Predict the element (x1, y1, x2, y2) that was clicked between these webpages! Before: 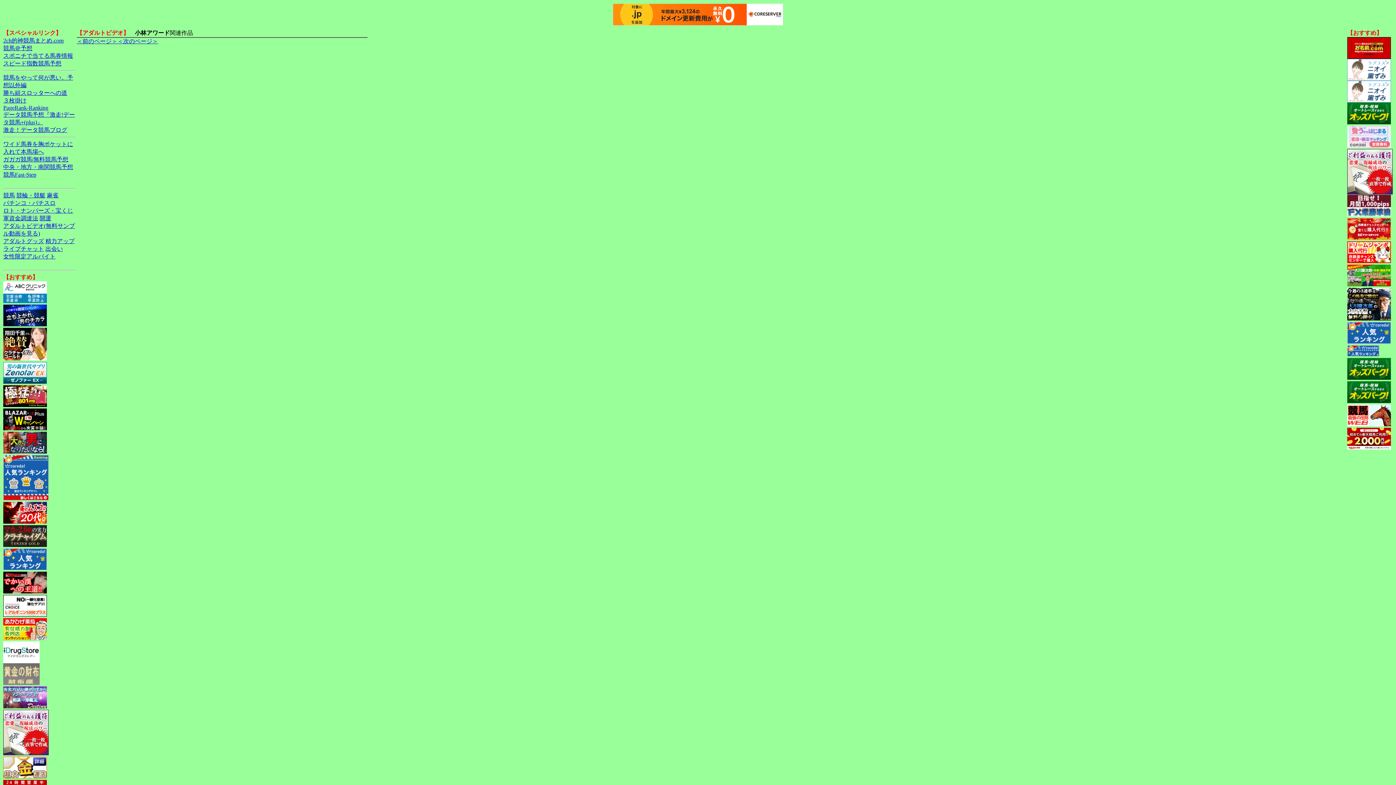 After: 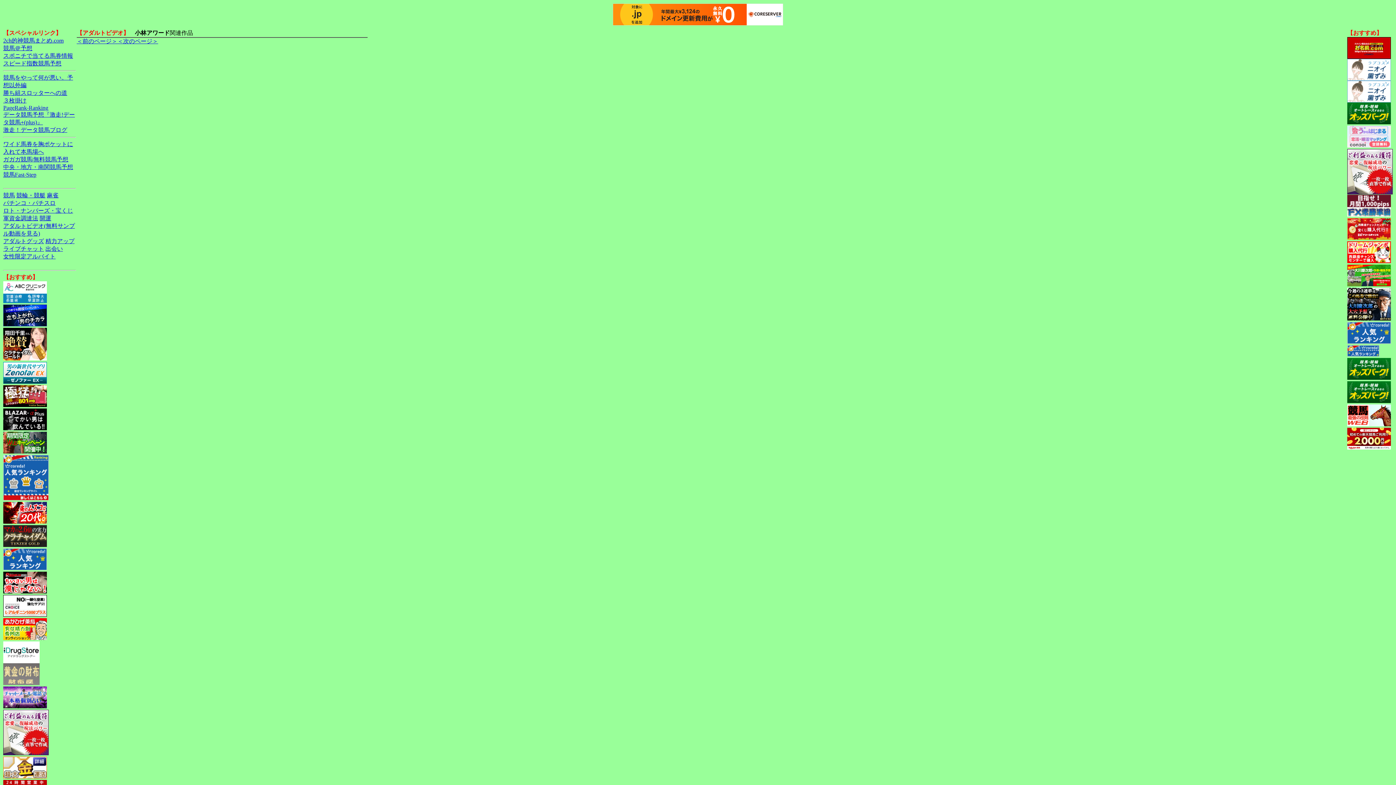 Action: bbox: (3, 635, 46, 641)